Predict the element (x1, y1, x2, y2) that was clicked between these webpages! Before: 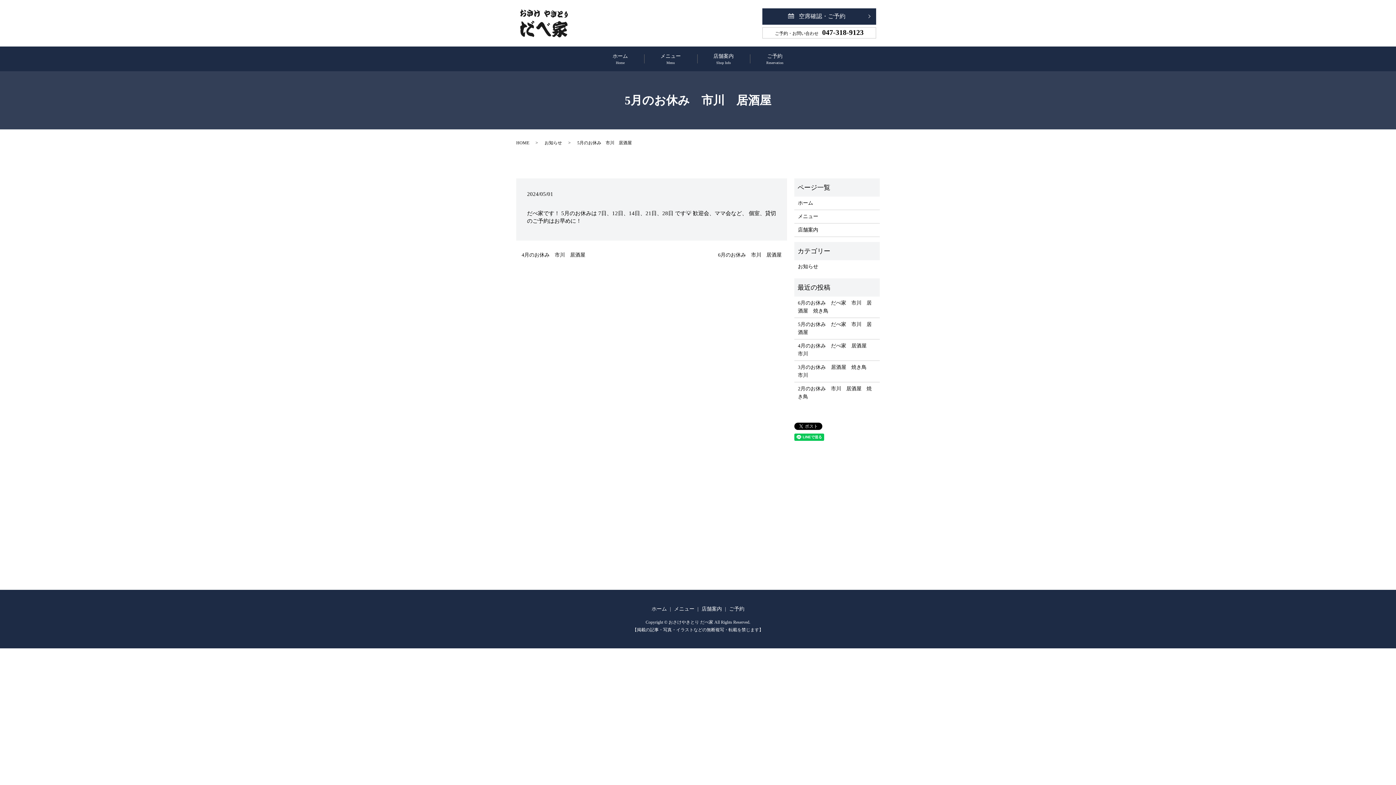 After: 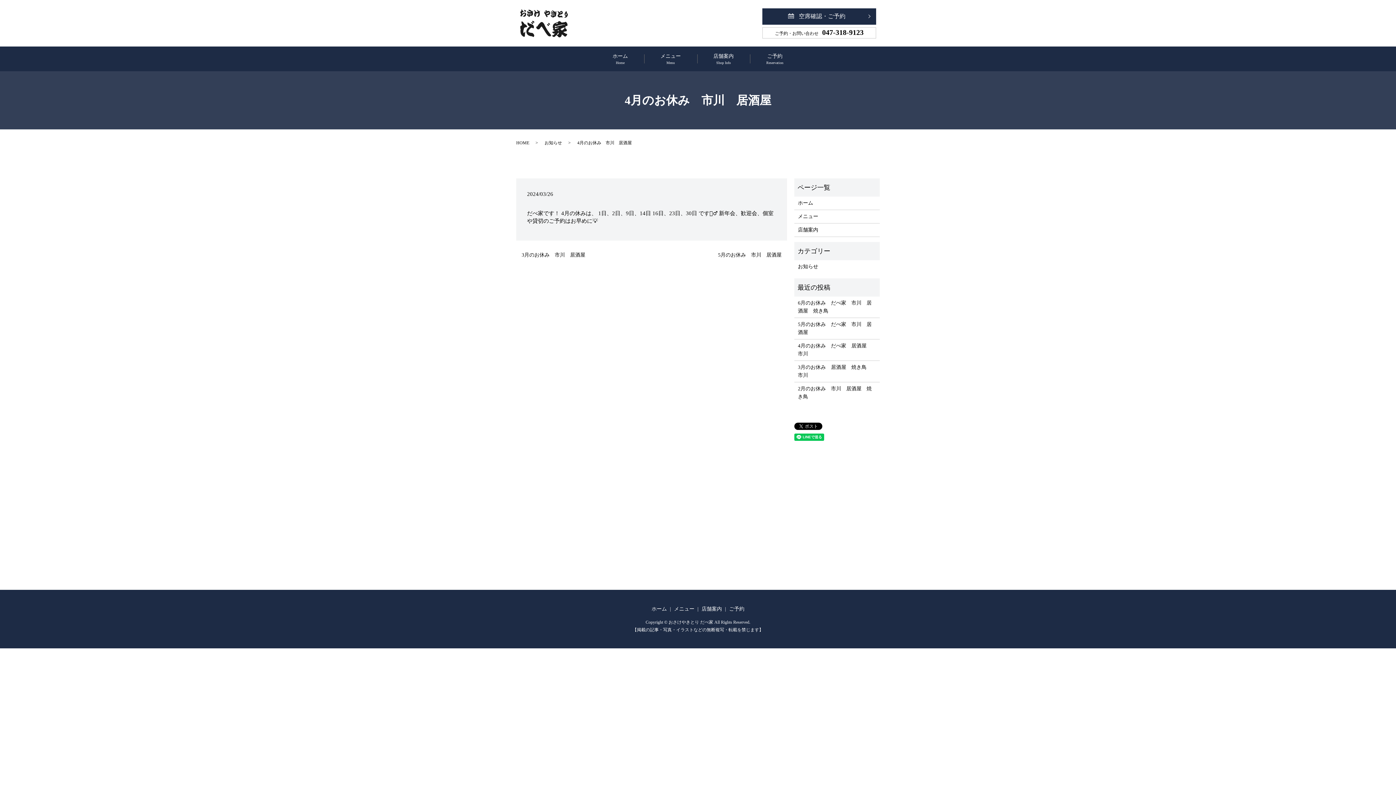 Action: label: 4月のお休み　市川　居酒屋 bbox: (516, 251, 585, 258)